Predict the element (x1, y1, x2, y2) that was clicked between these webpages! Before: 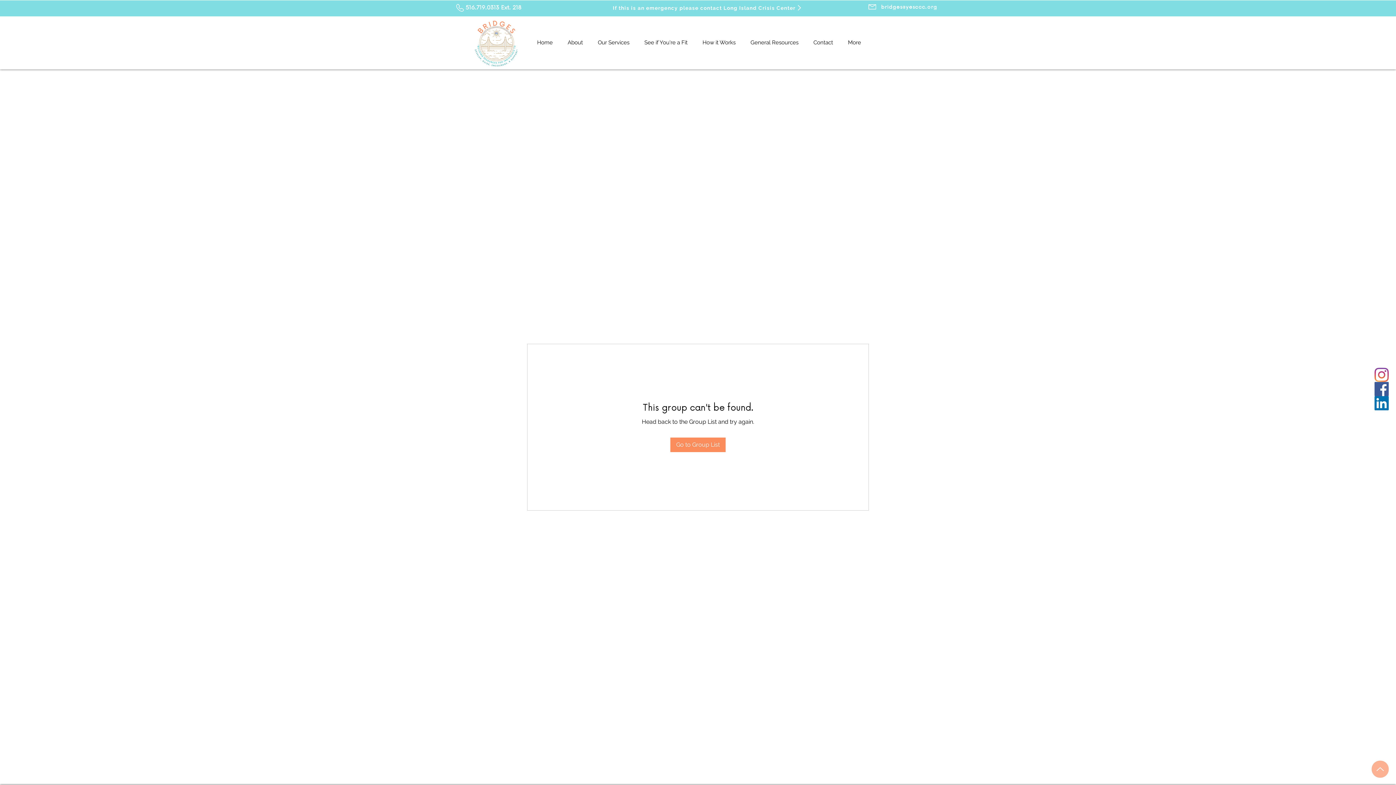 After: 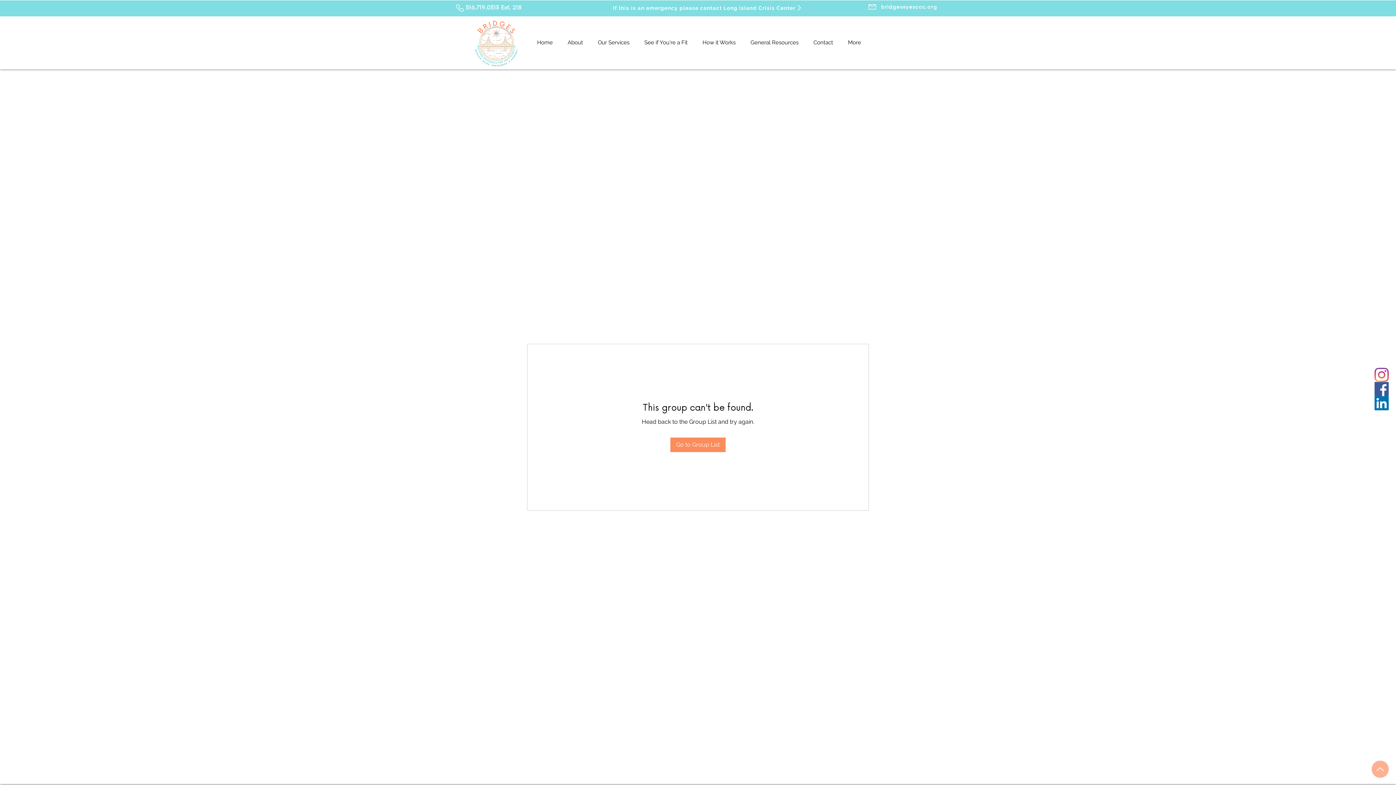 Action: bbox: (1374, 382, 1389, 396) label: Facebook